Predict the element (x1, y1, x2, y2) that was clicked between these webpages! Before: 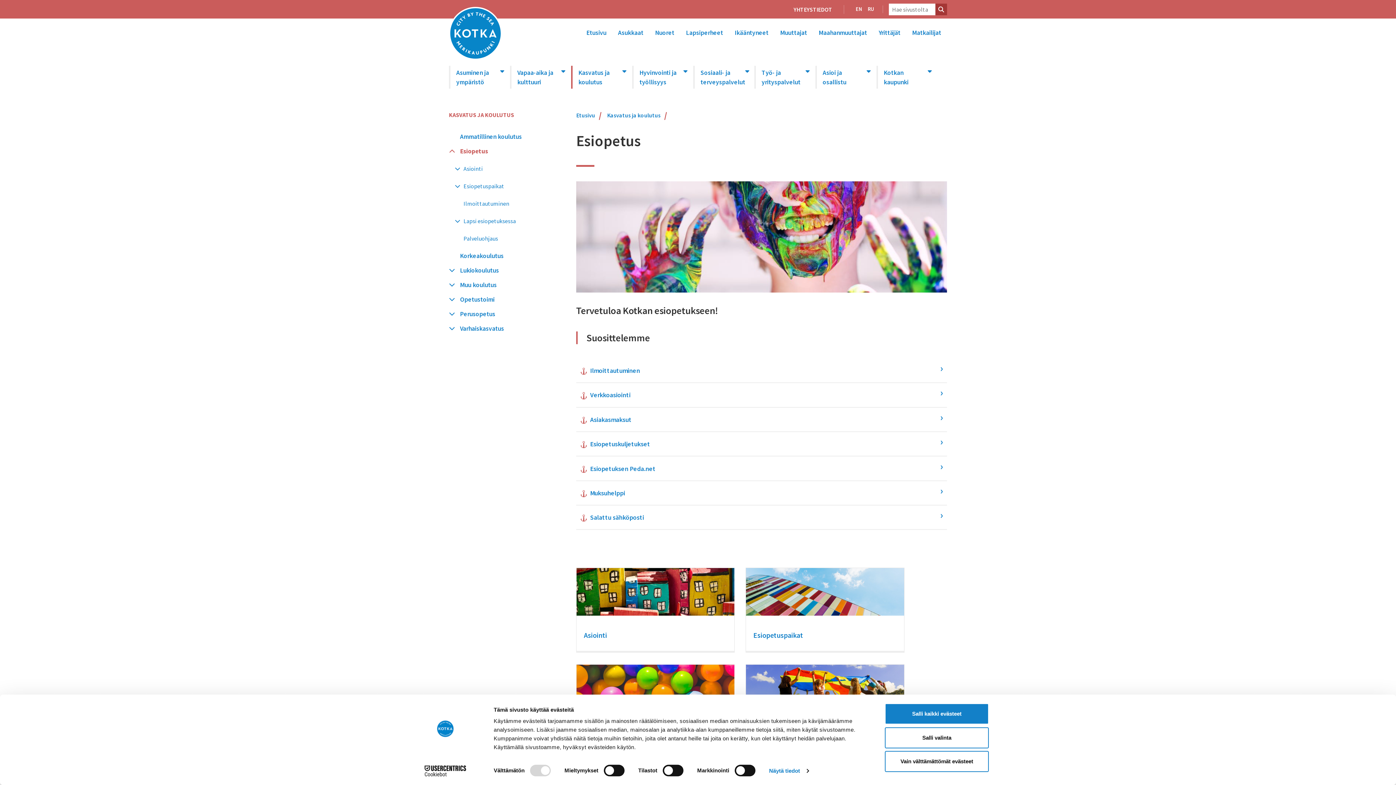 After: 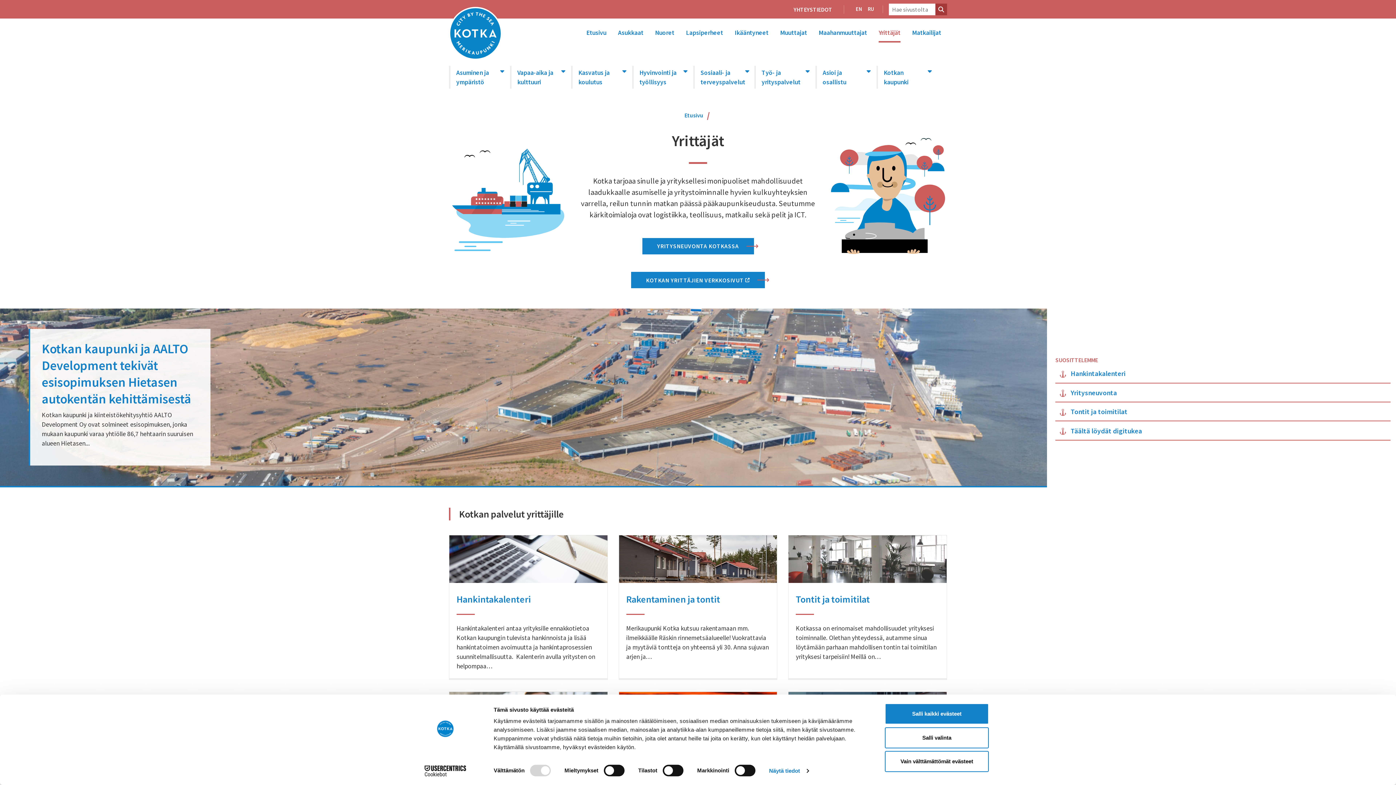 Action: label: Yrittäjät bbox: (878, 24, 900, 42)